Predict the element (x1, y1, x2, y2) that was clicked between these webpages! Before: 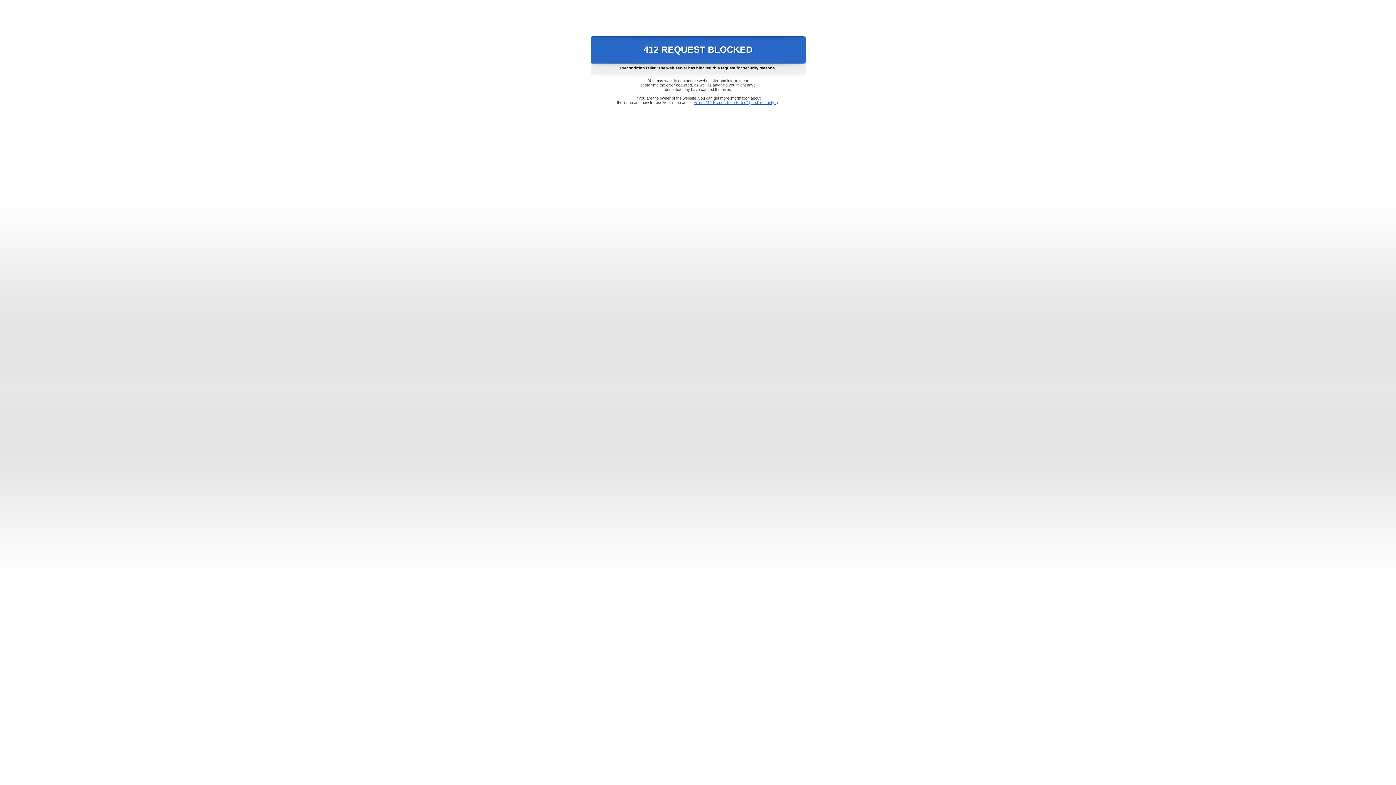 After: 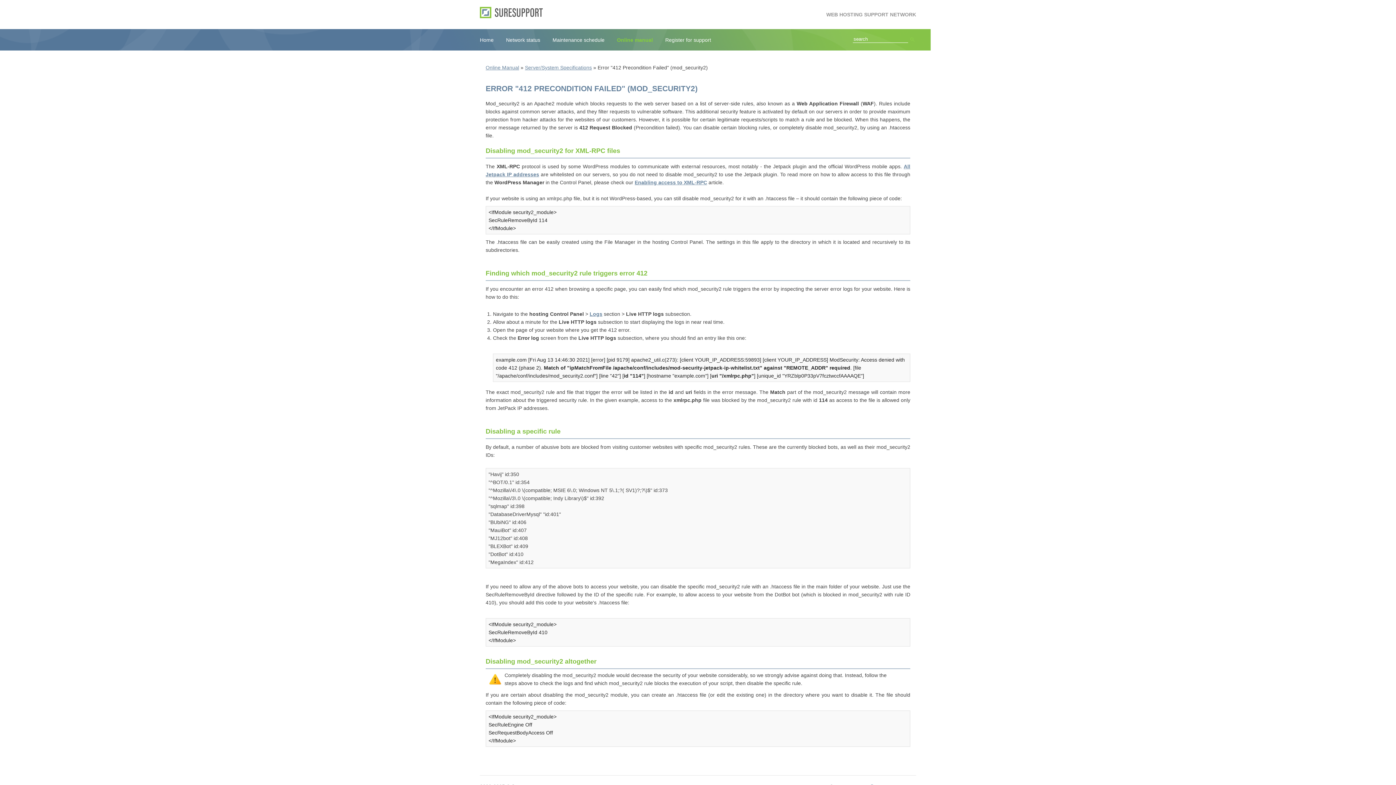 Action: bbox: (693, 100, 778, 104) label: Error "412 Precondition Failed" (mod_security2)